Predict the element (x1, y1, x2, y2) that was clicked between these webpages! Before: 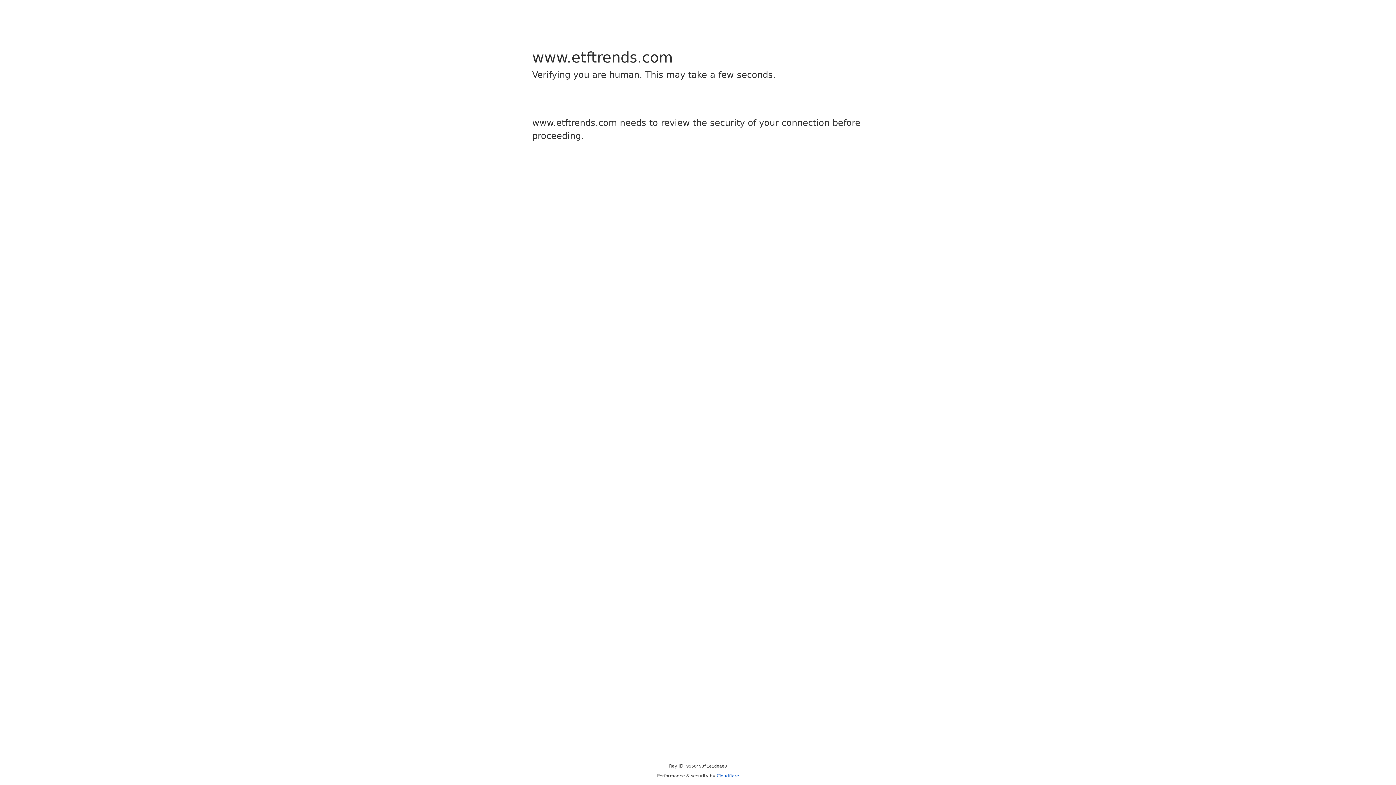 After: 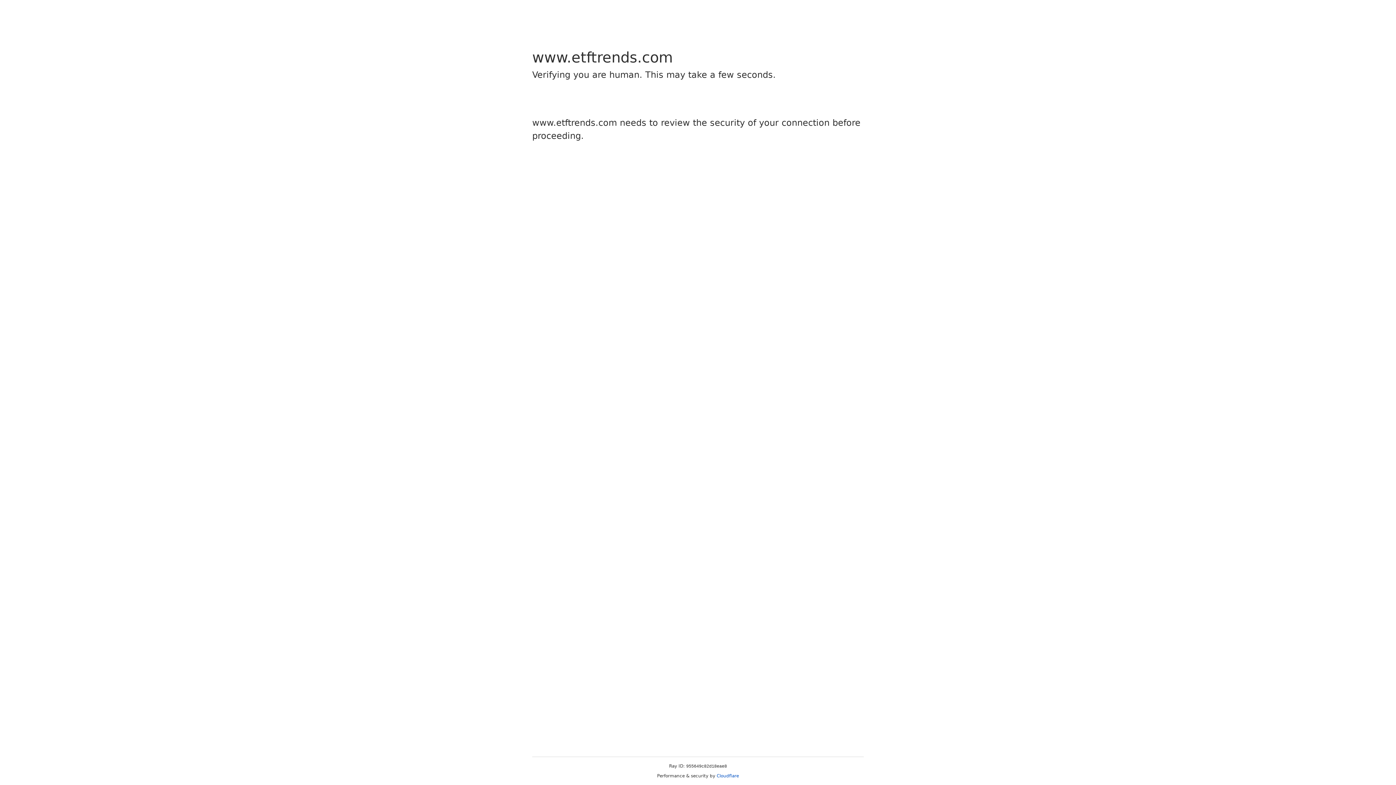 Action: bbox: (716, 773, 739, 778) label: Cloudflare